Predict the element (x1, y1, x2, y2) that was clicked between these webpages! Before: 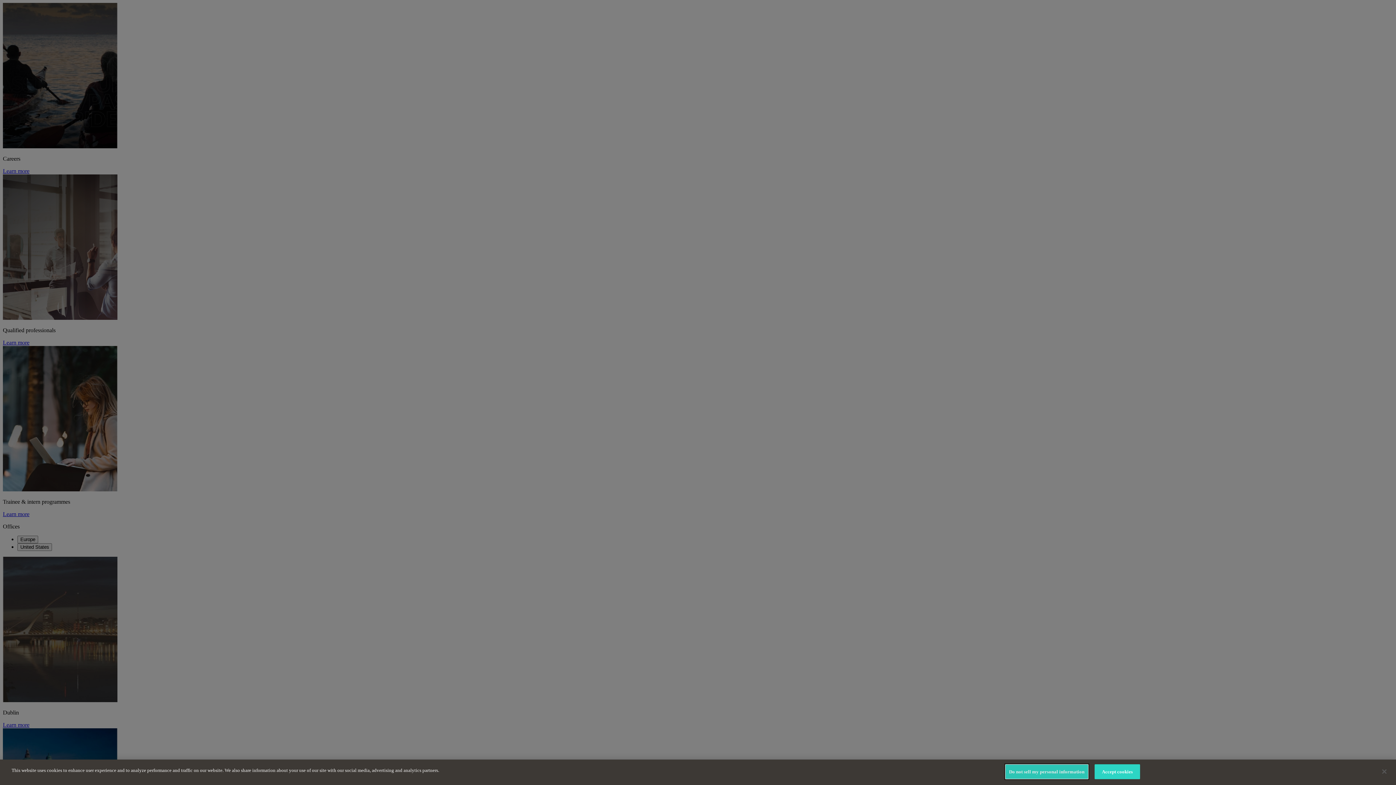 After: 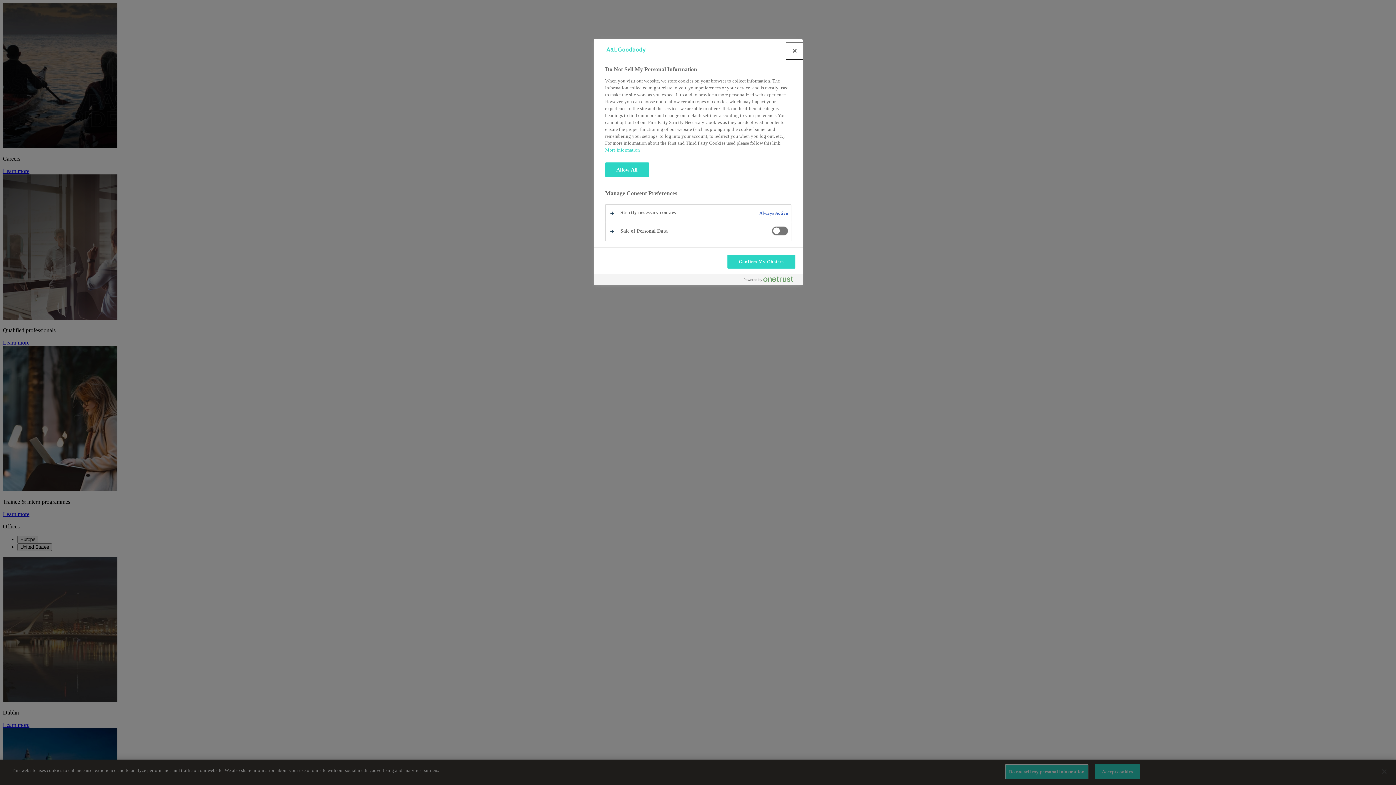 Action: label: Do not sell my personal information bbox: (1005, 764, 1088, 779)